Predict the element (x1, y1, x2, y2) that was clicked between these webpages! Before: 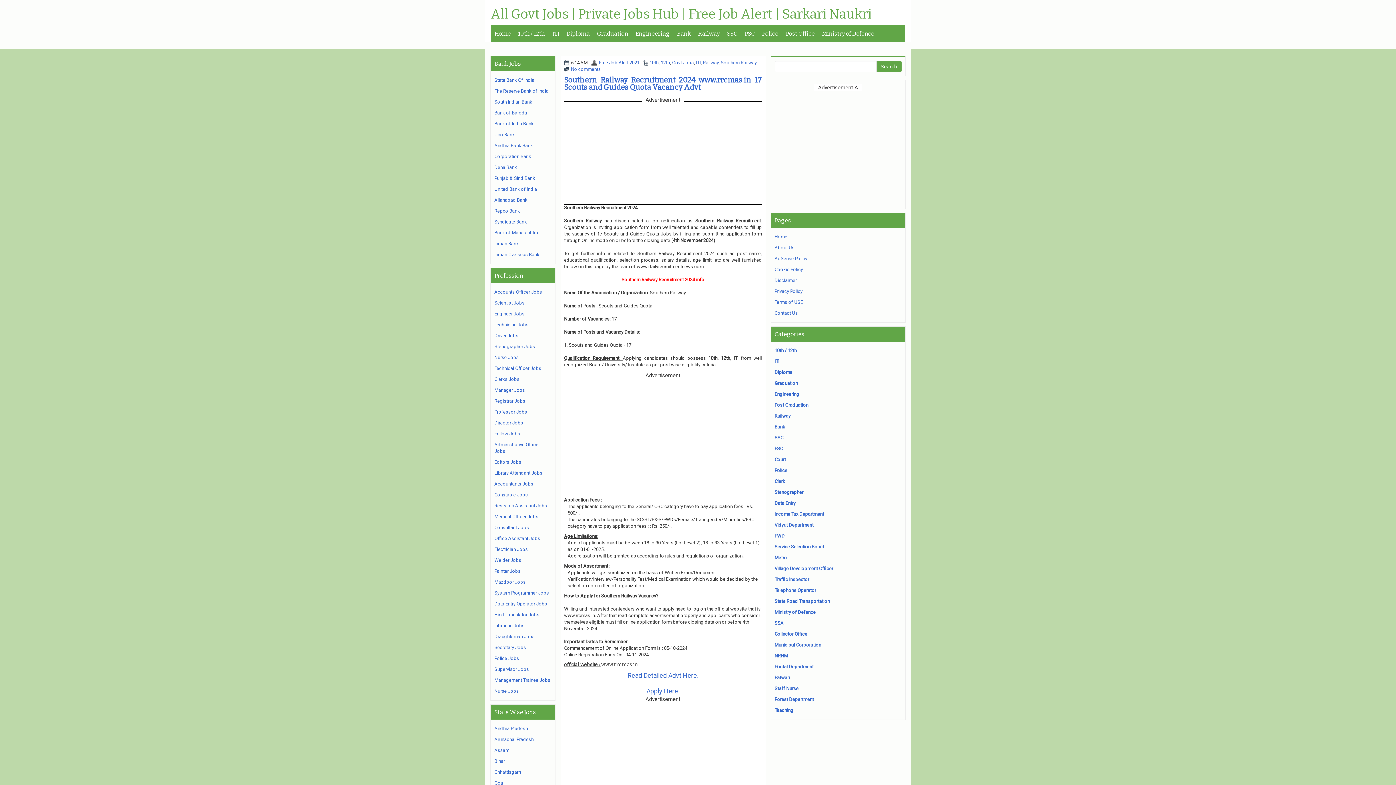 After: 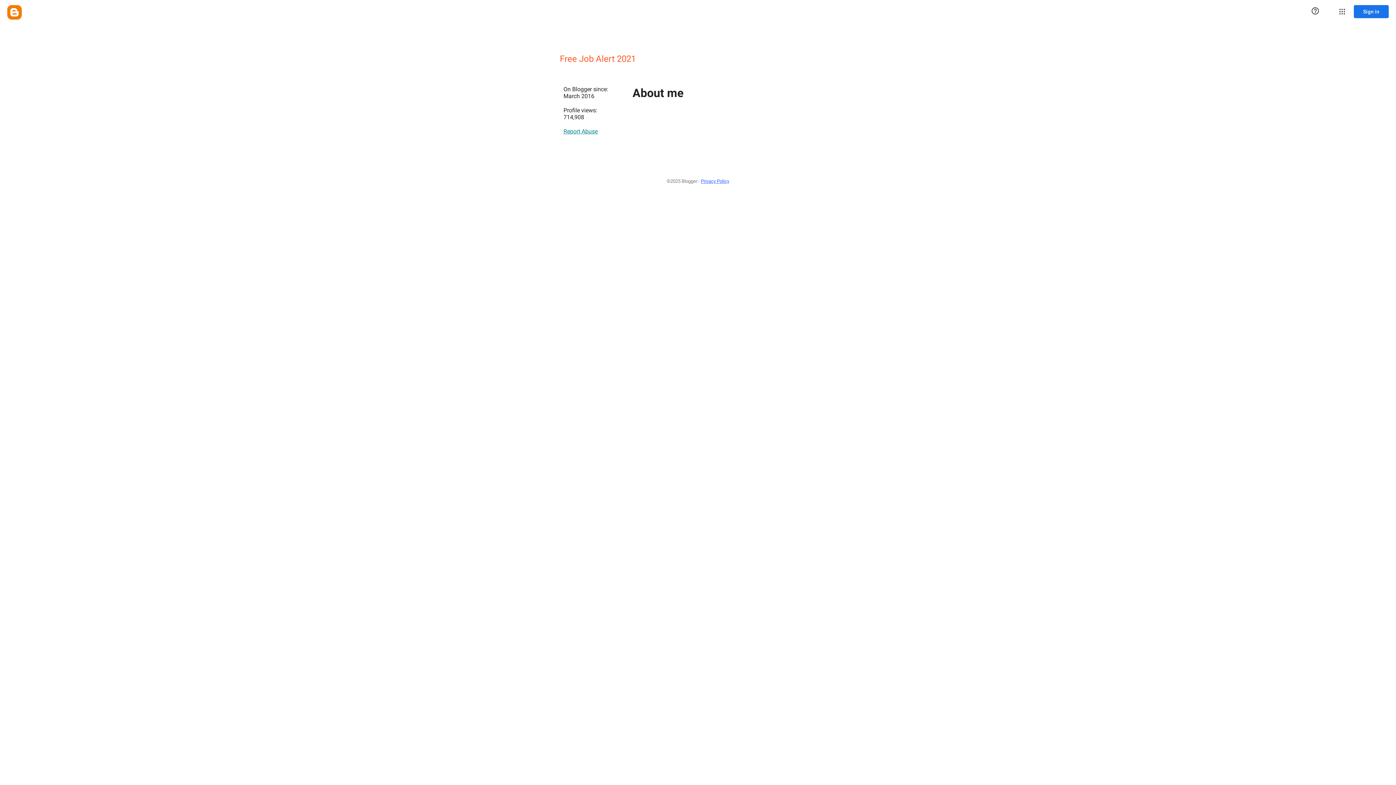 Action: label: Free Job Alert 2021 bbox: (599, 59, 639, 66)